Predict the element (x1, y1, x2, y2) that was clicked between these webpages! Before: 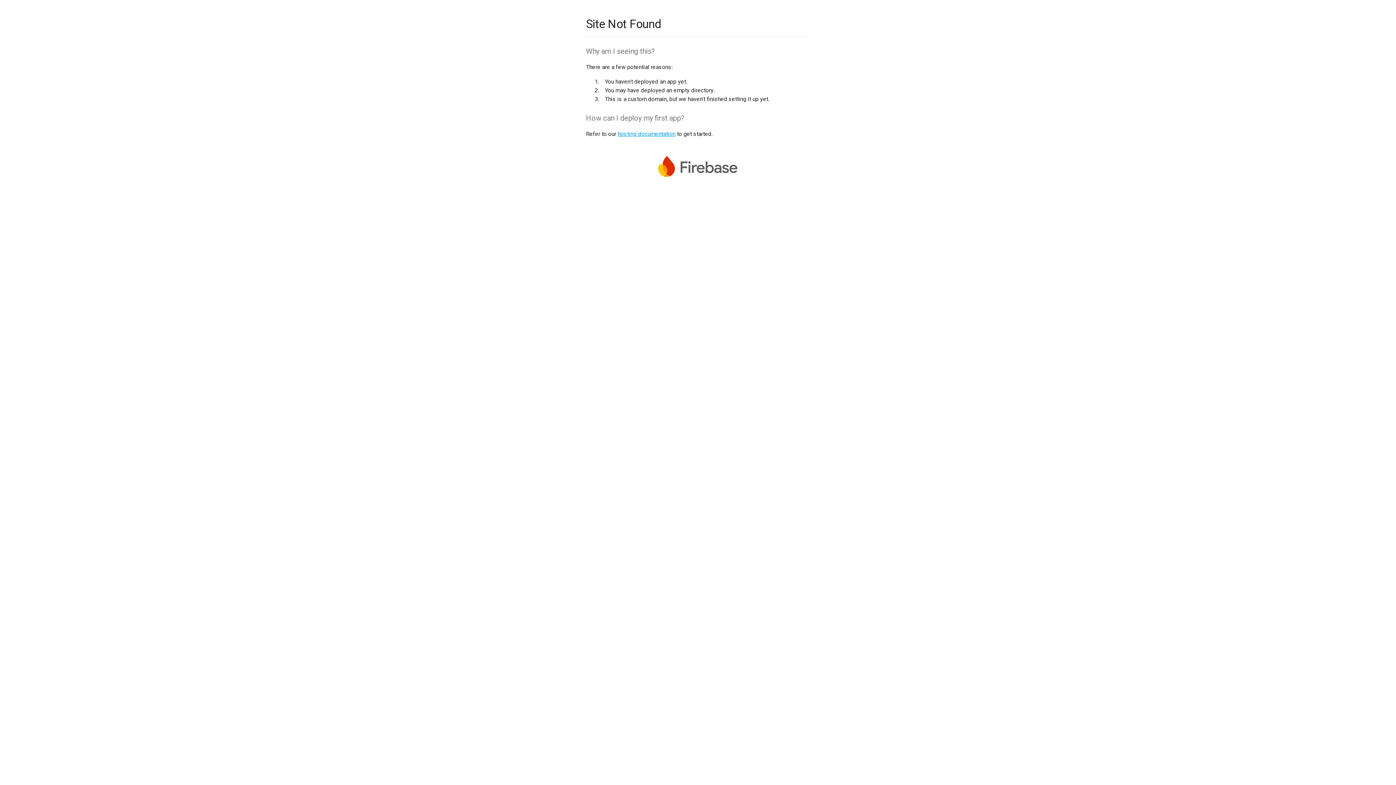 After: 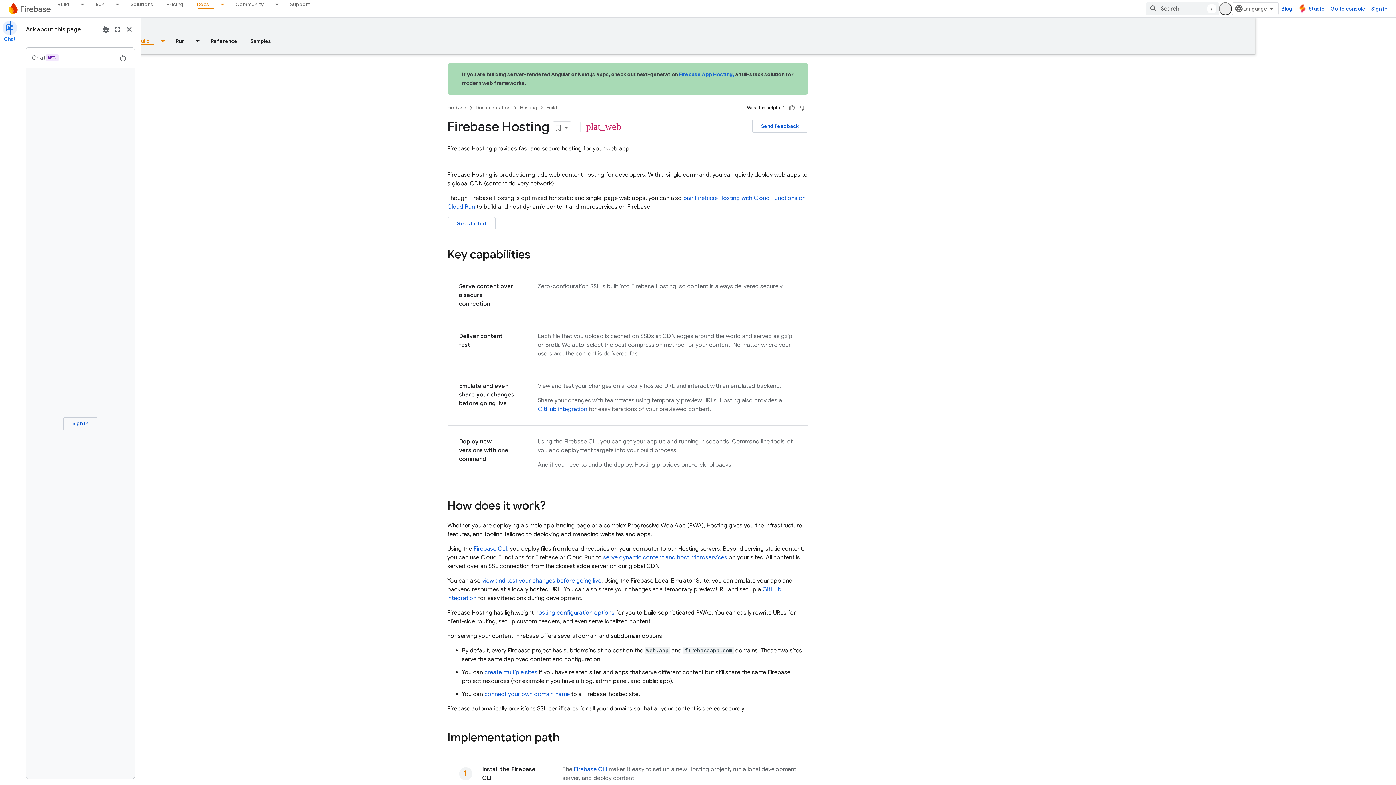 Action: bbox: (617, 130, 675, 137) label: hosting documentation